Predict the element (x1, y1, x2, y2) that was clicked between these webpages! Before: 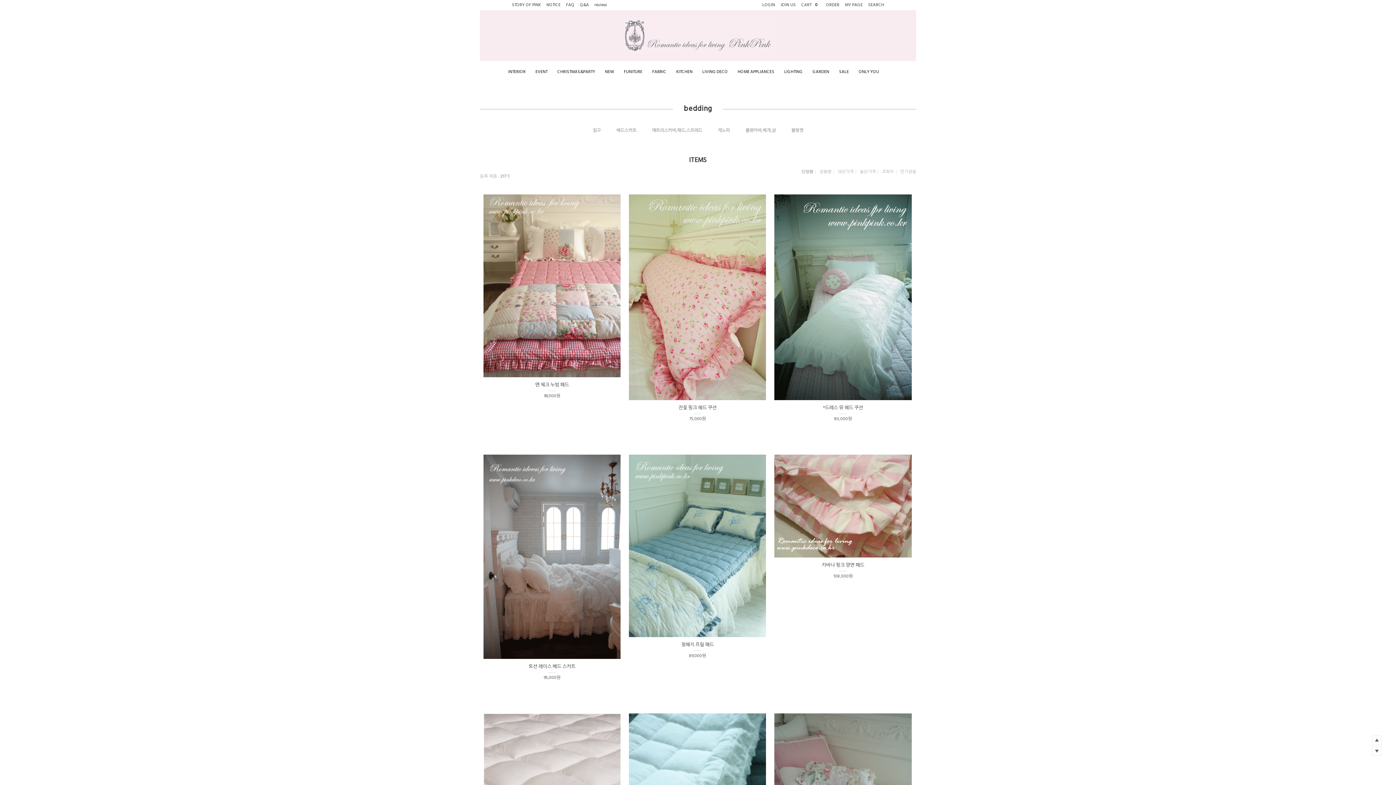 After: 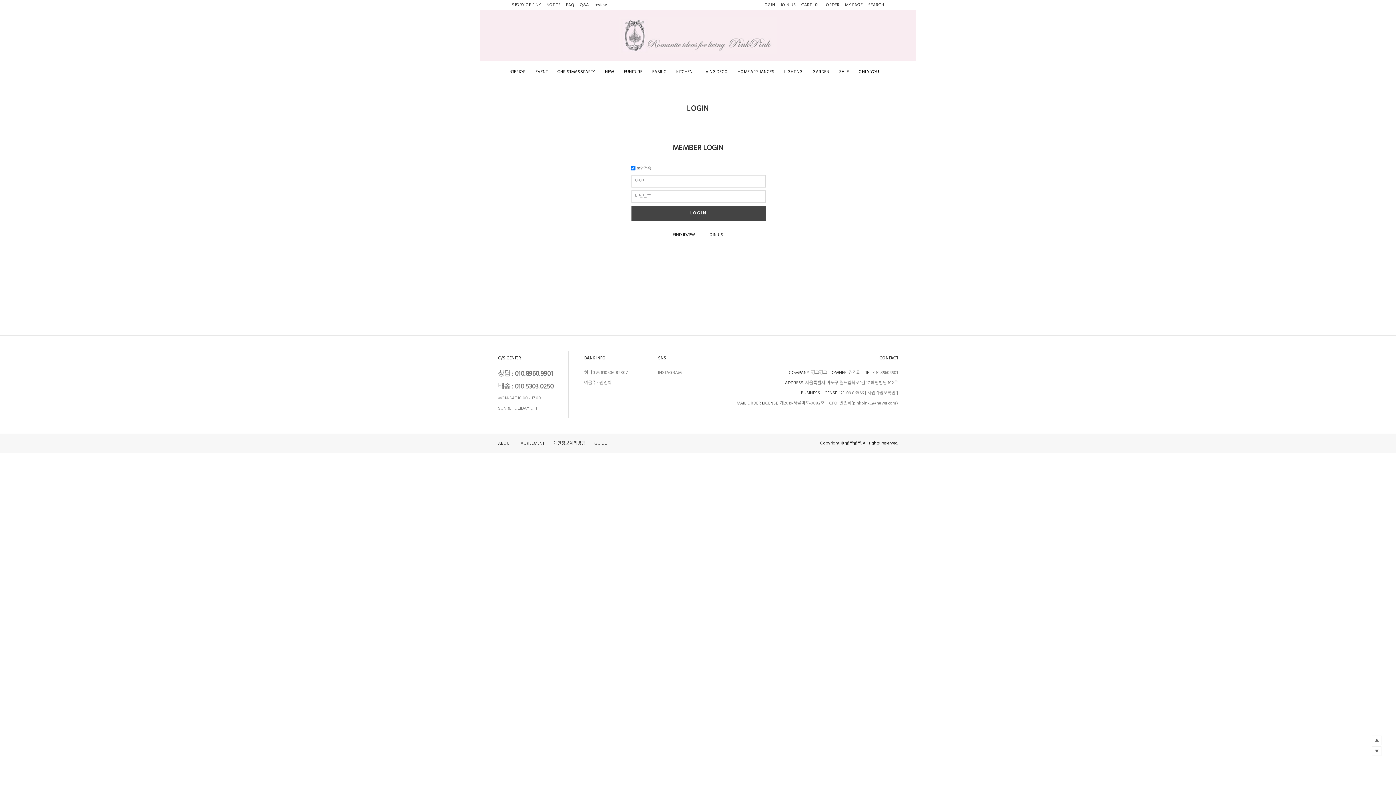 Action: label: MY PAGE bbox: (845, 0, 862, 8)